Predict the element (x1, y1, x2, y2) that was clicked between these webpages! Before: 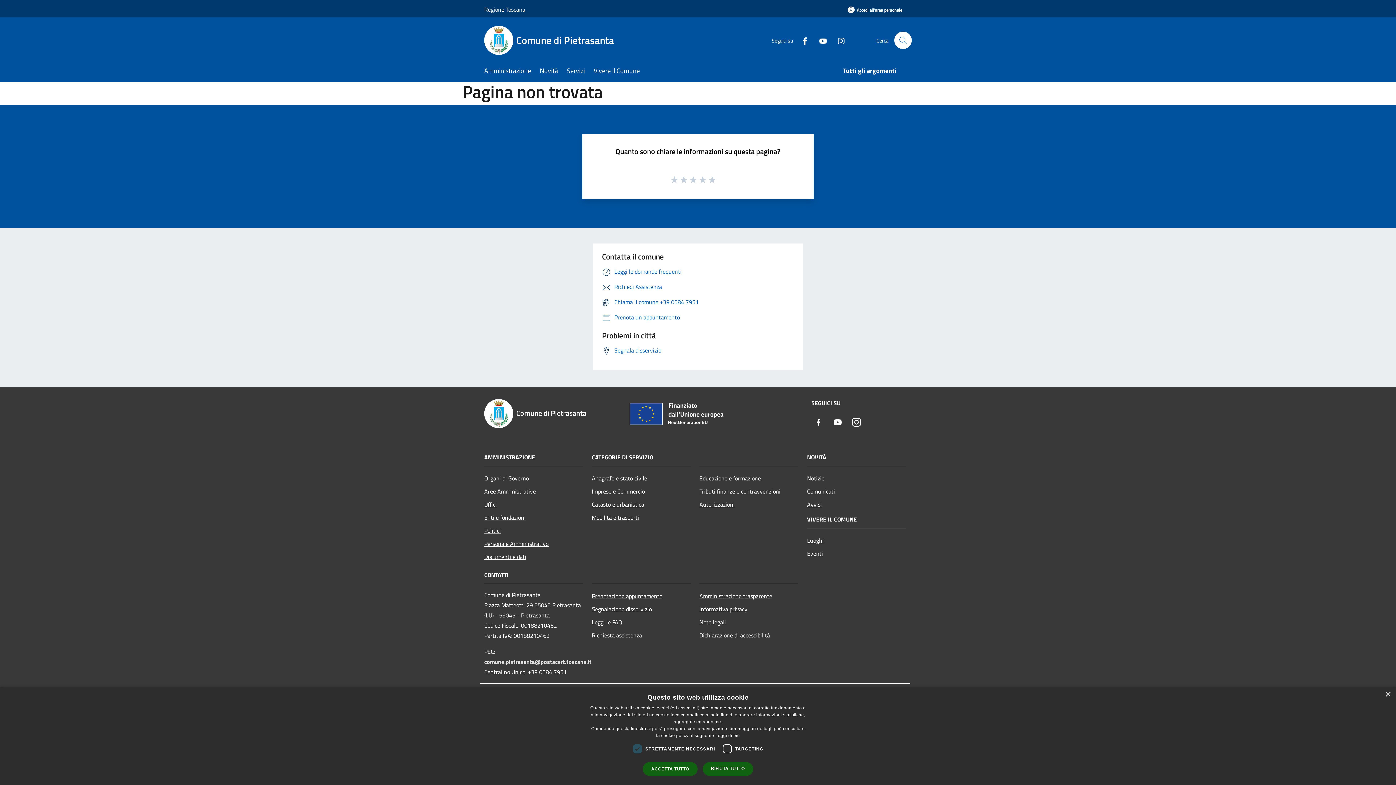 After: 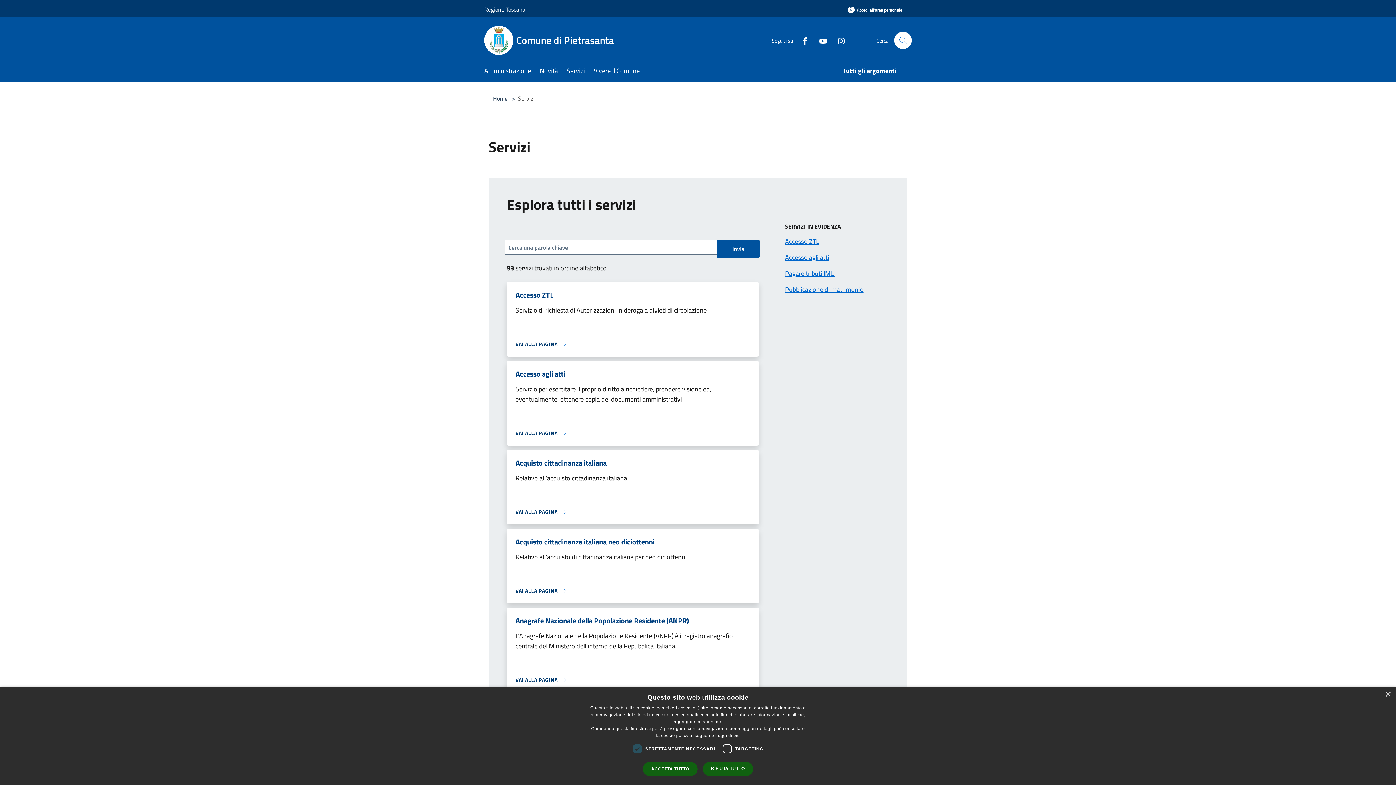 Action: bbox: (566, 61, 593, 81) label: Servizi